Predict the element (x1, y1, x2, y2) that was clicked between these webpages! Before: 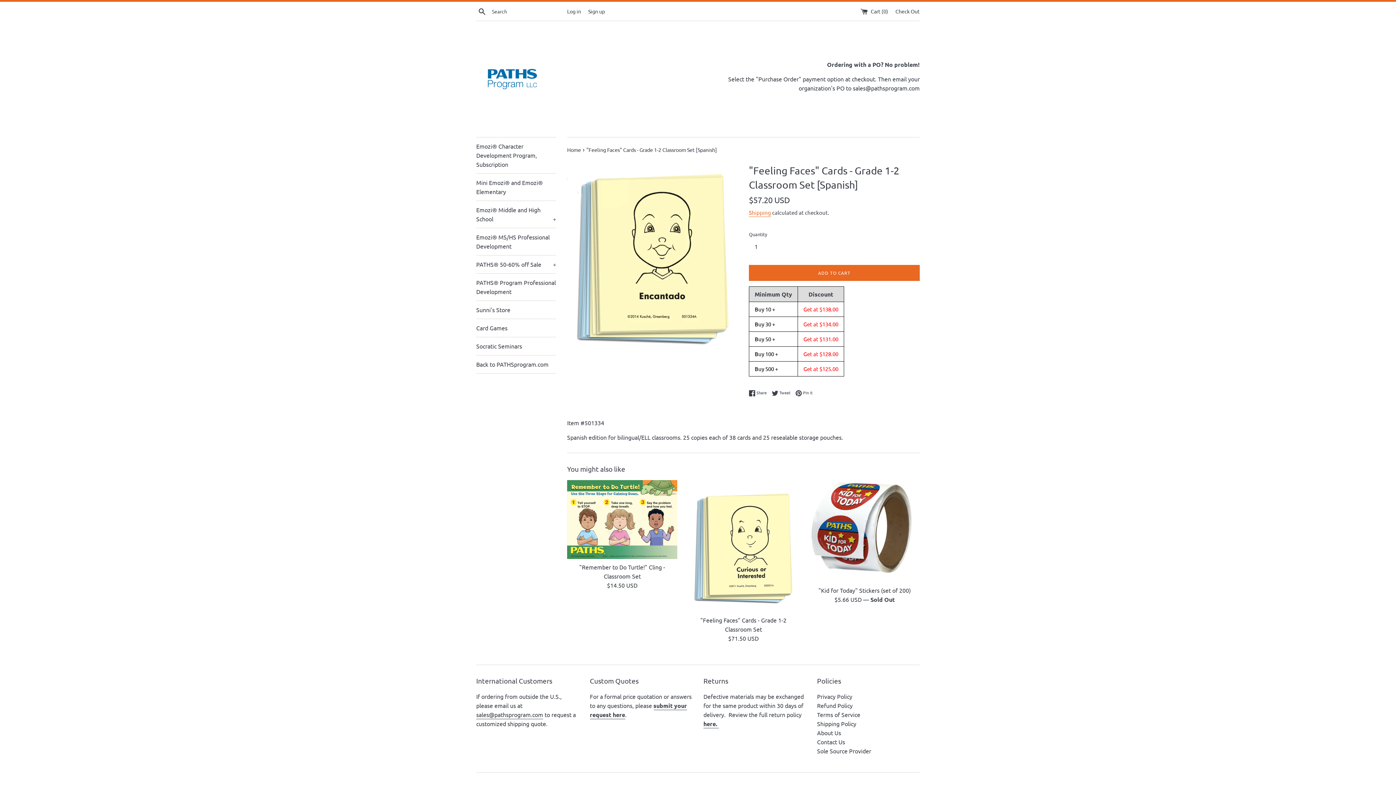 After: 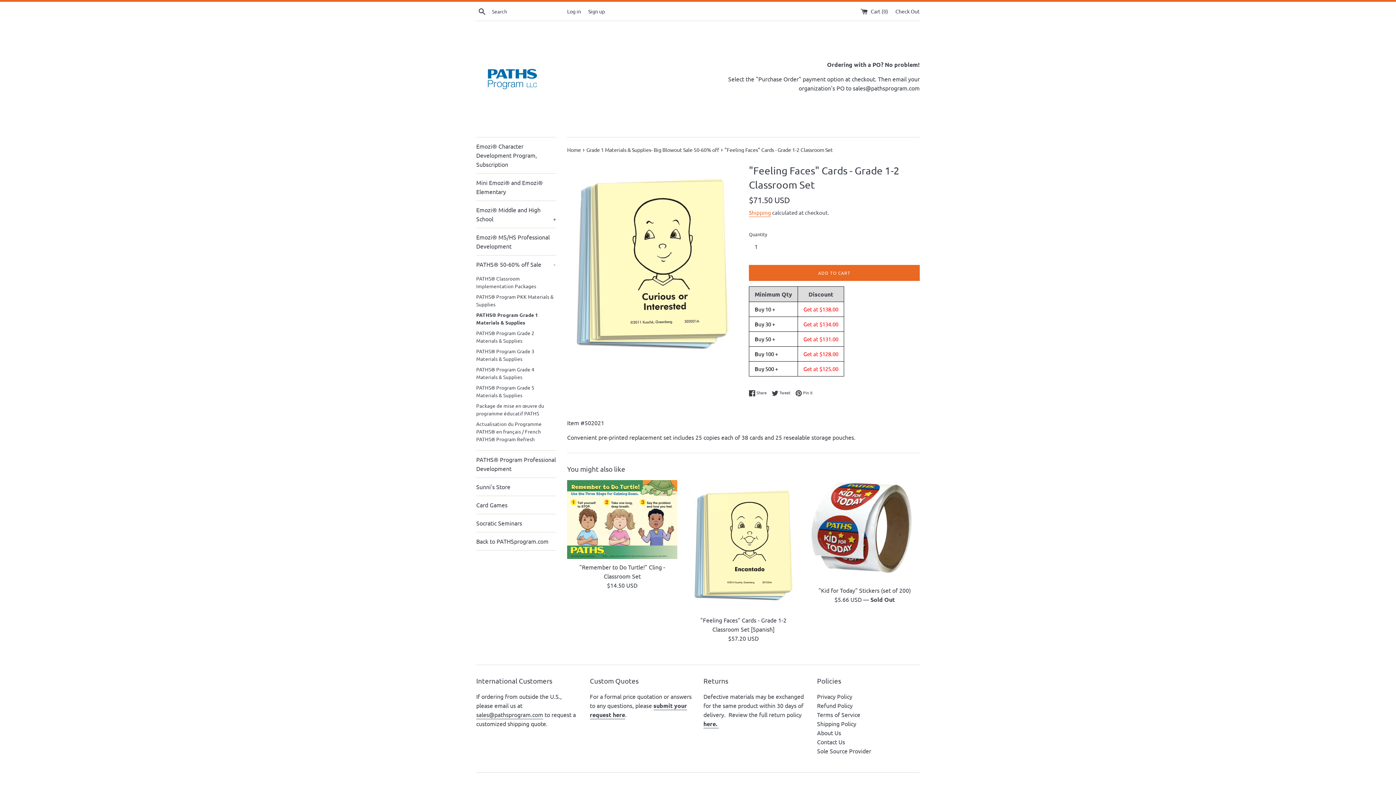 Action: bbox: (688, 480, 798, 612)